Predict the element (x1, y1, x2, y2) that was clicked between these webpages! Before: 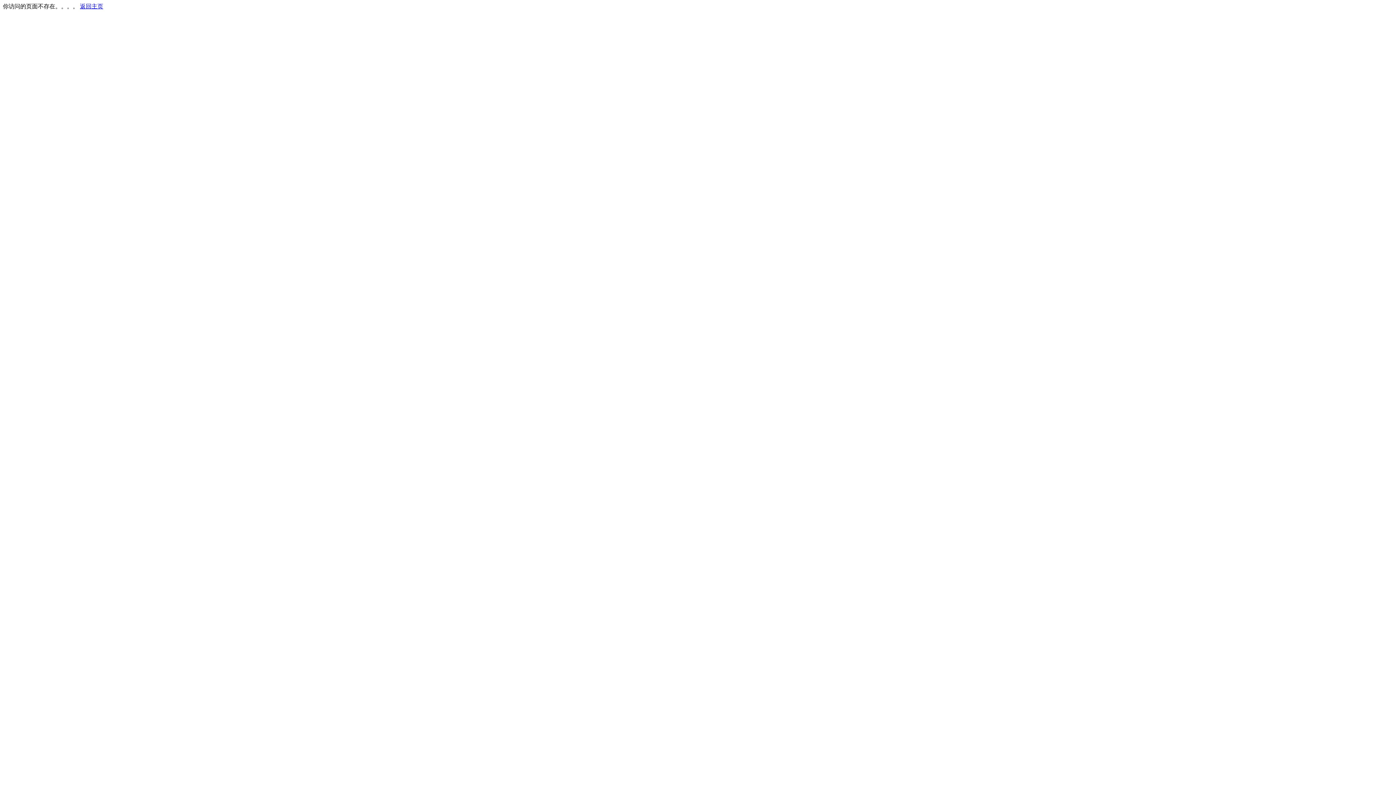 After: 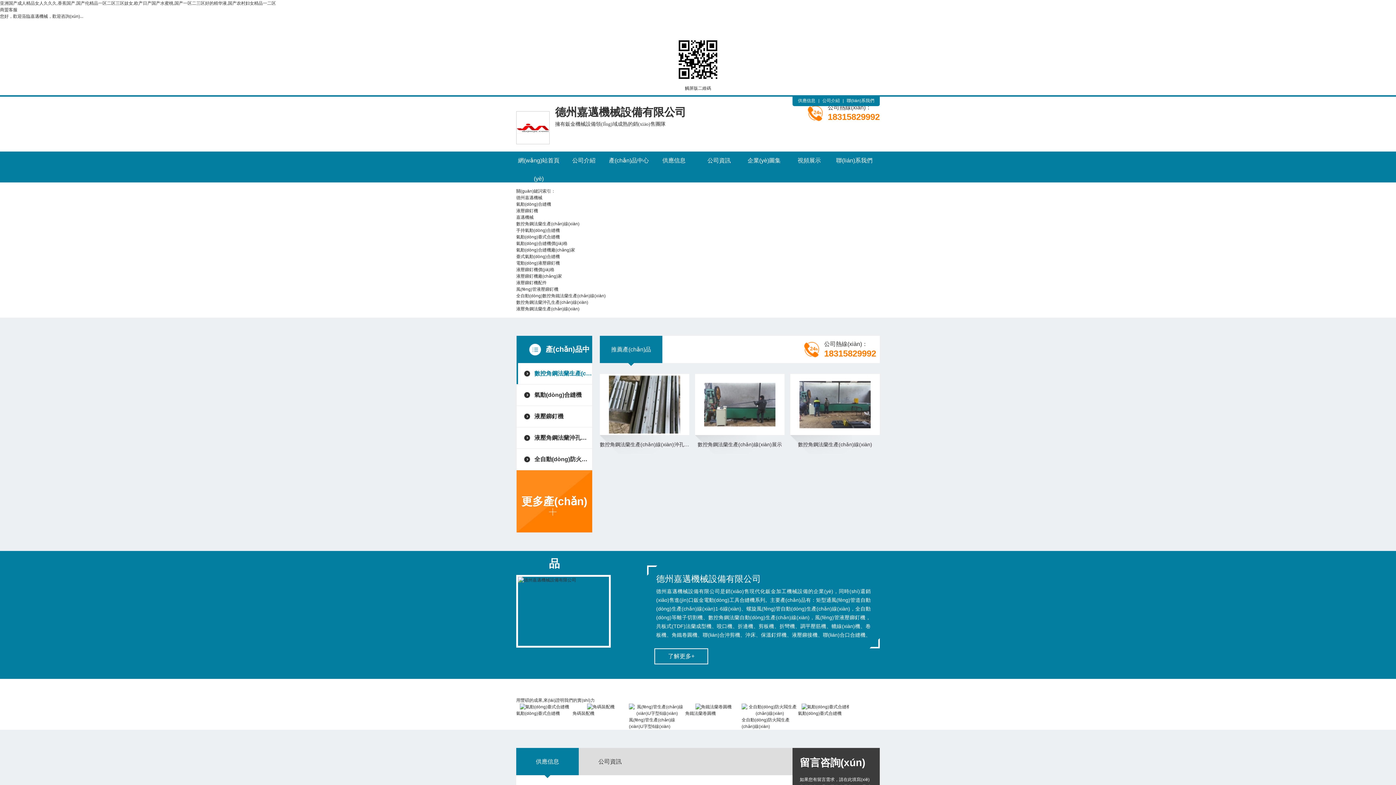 Action: bbox: (80, 3, 103, 9) label: 返回主页